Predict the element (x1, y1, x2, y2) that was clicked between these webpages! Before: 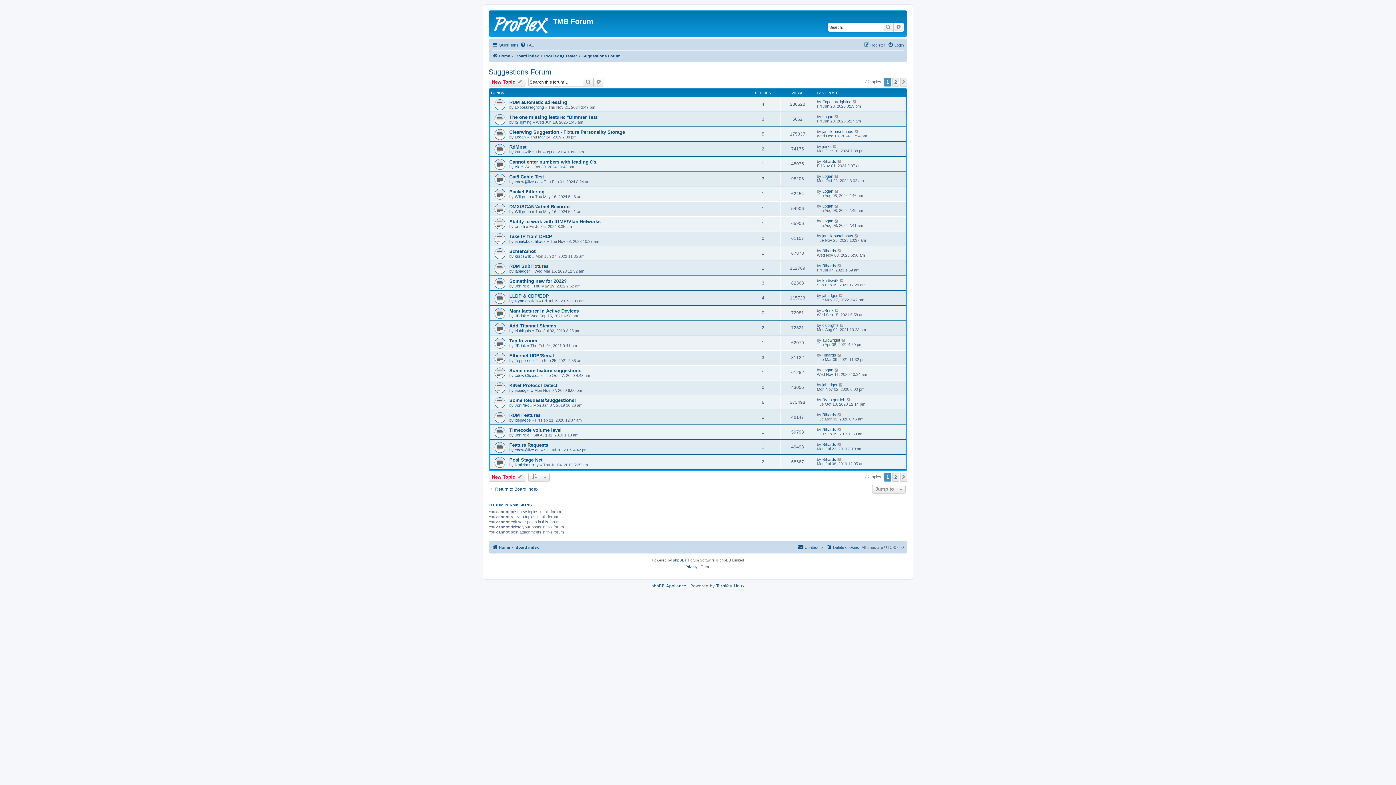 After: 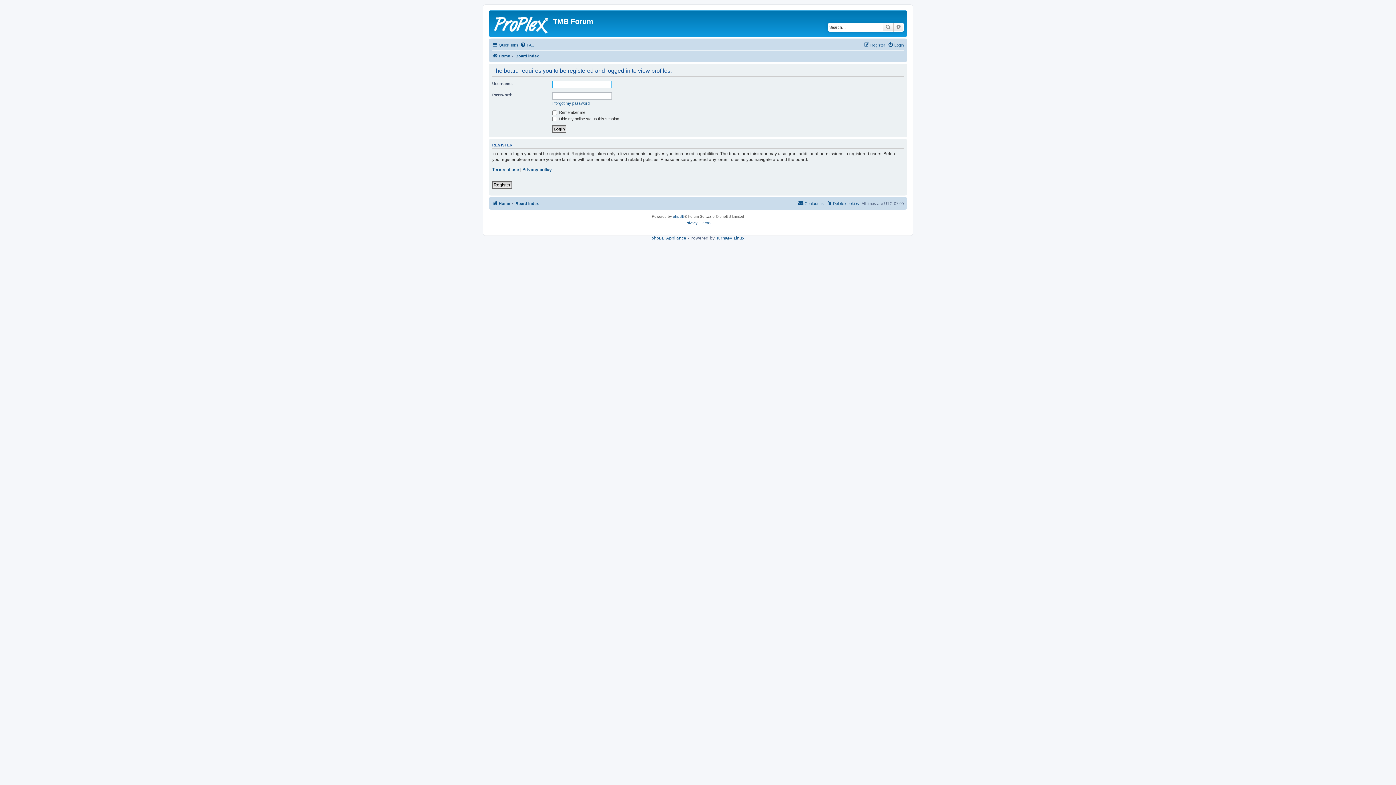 Action: label: Rihards bbox: (822, 412, 836, 417)